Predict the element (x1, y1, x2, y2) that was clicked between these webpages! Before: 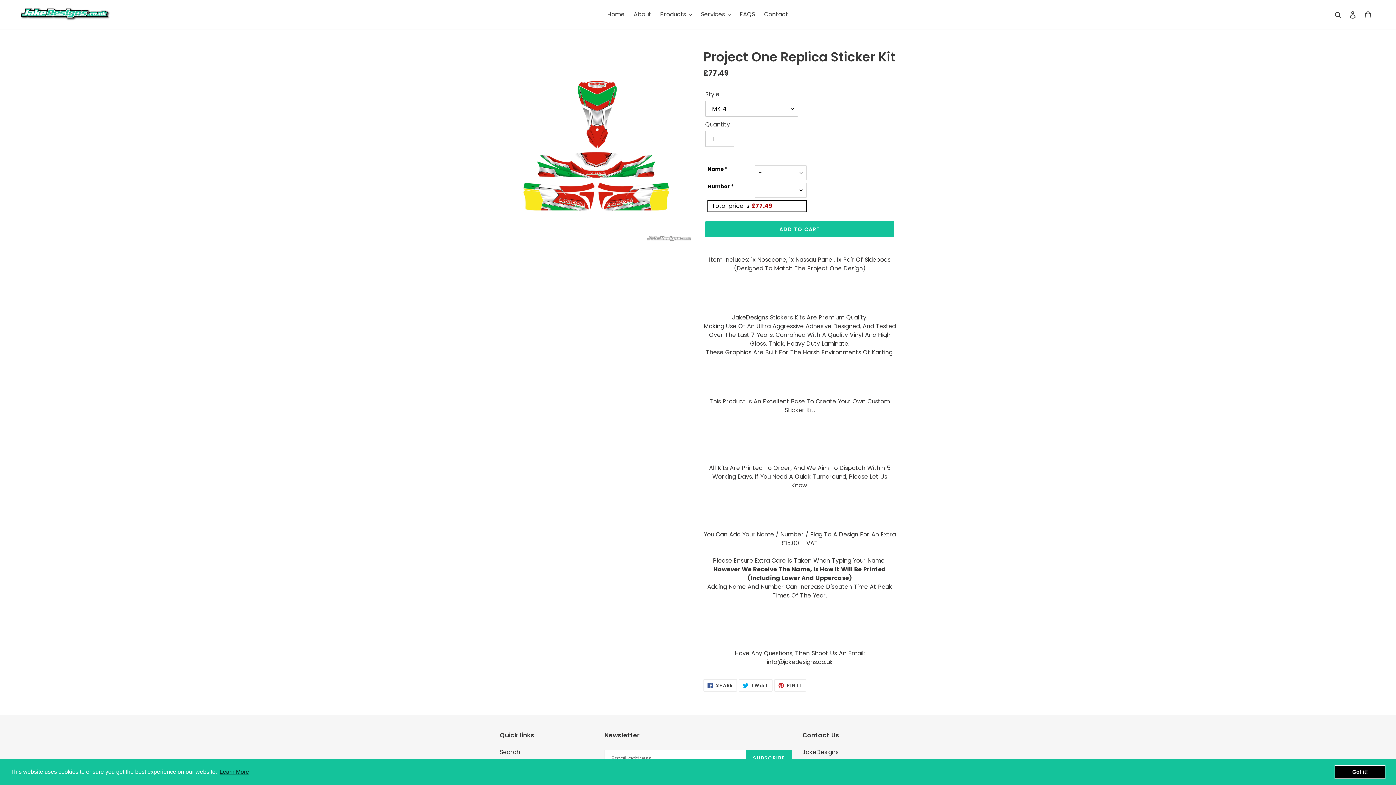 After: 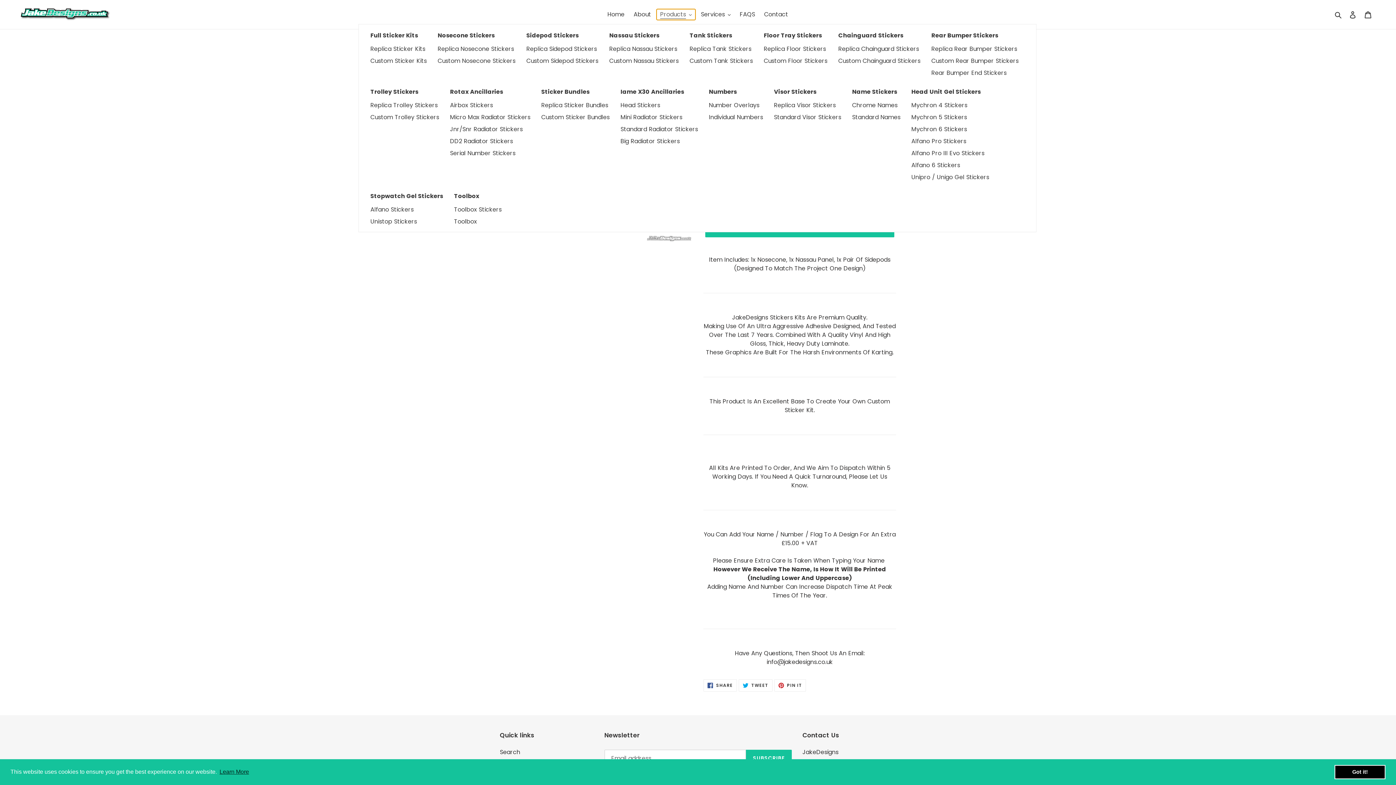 Action: label: Products bbox: (656, 9, 695, 20)